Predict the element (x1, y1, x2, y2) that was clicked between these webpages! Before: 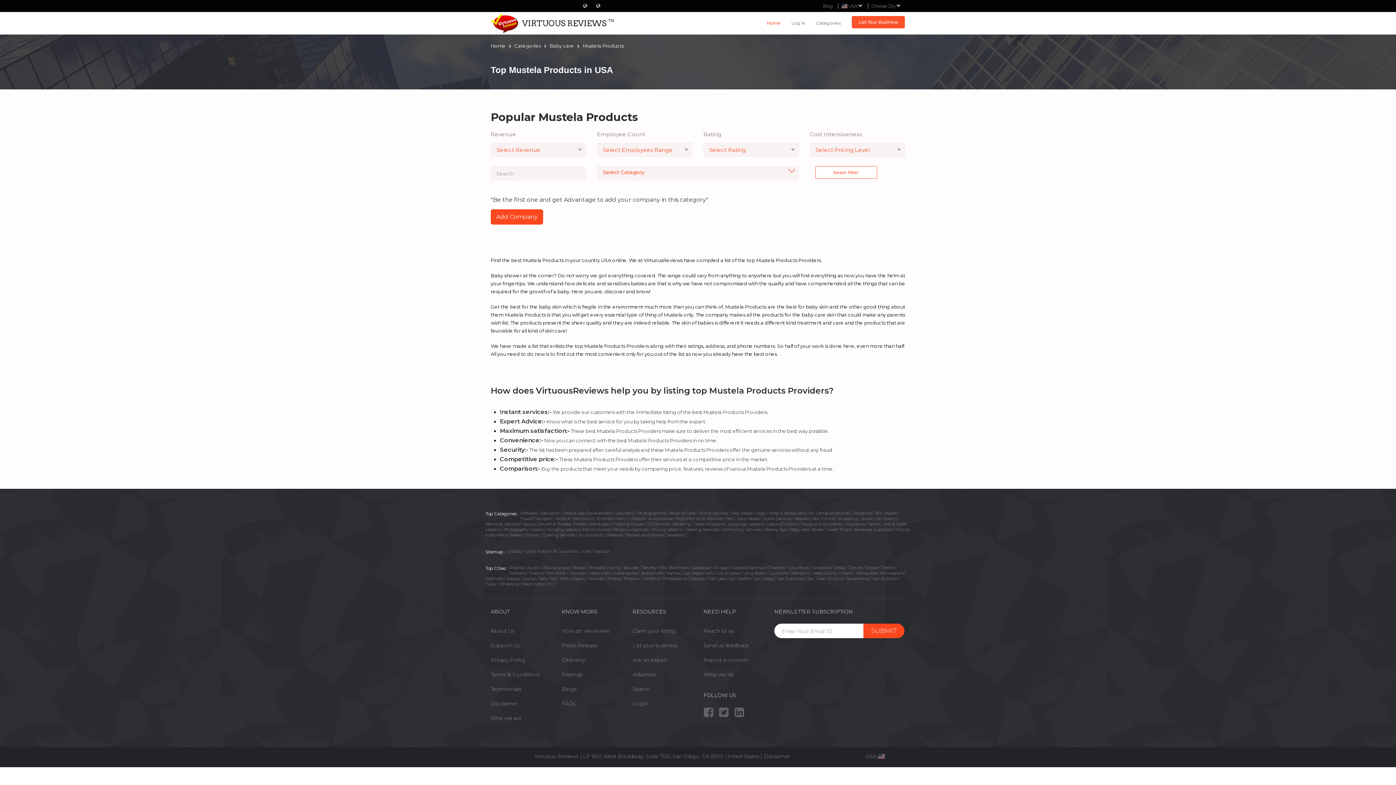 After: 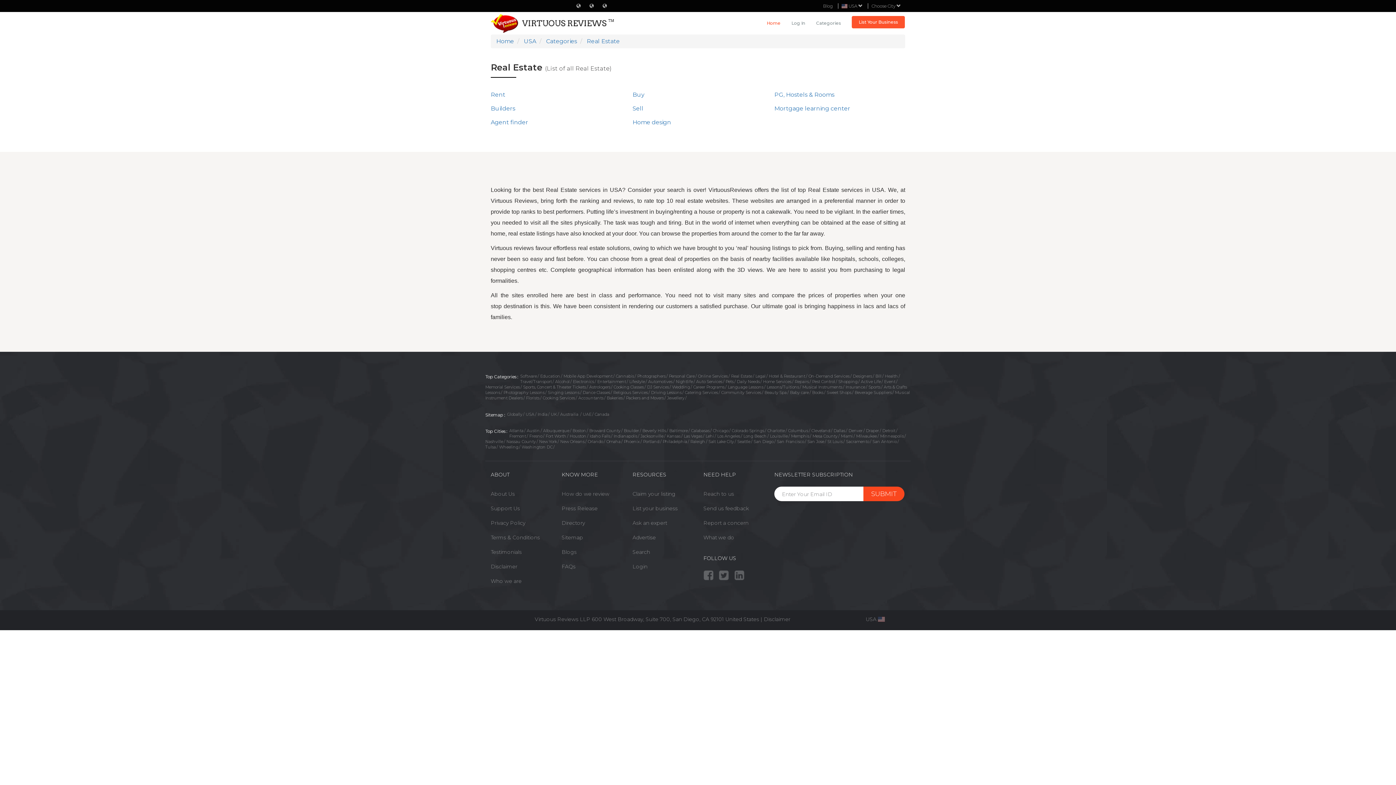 Action: bbox: (731, 510, 753, 516) label: Real Estate